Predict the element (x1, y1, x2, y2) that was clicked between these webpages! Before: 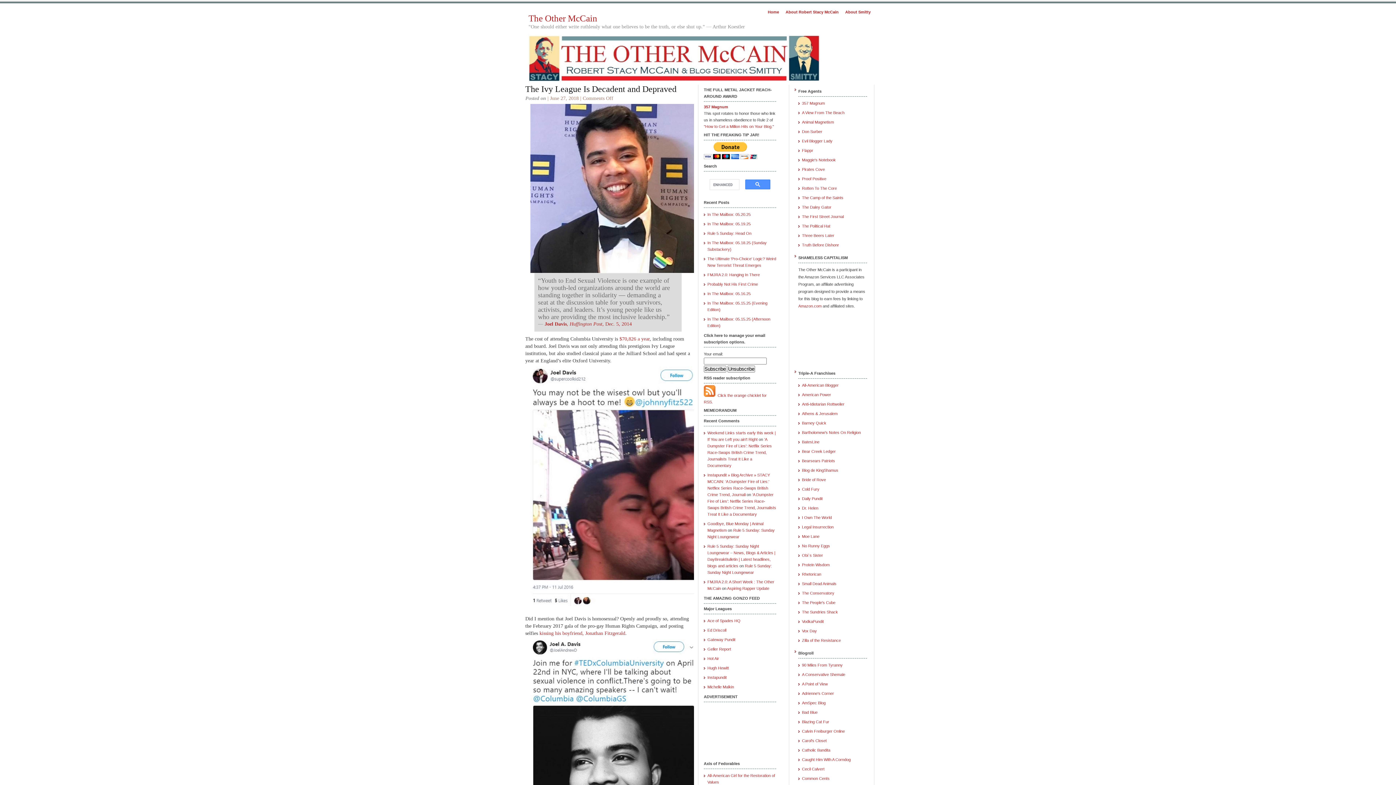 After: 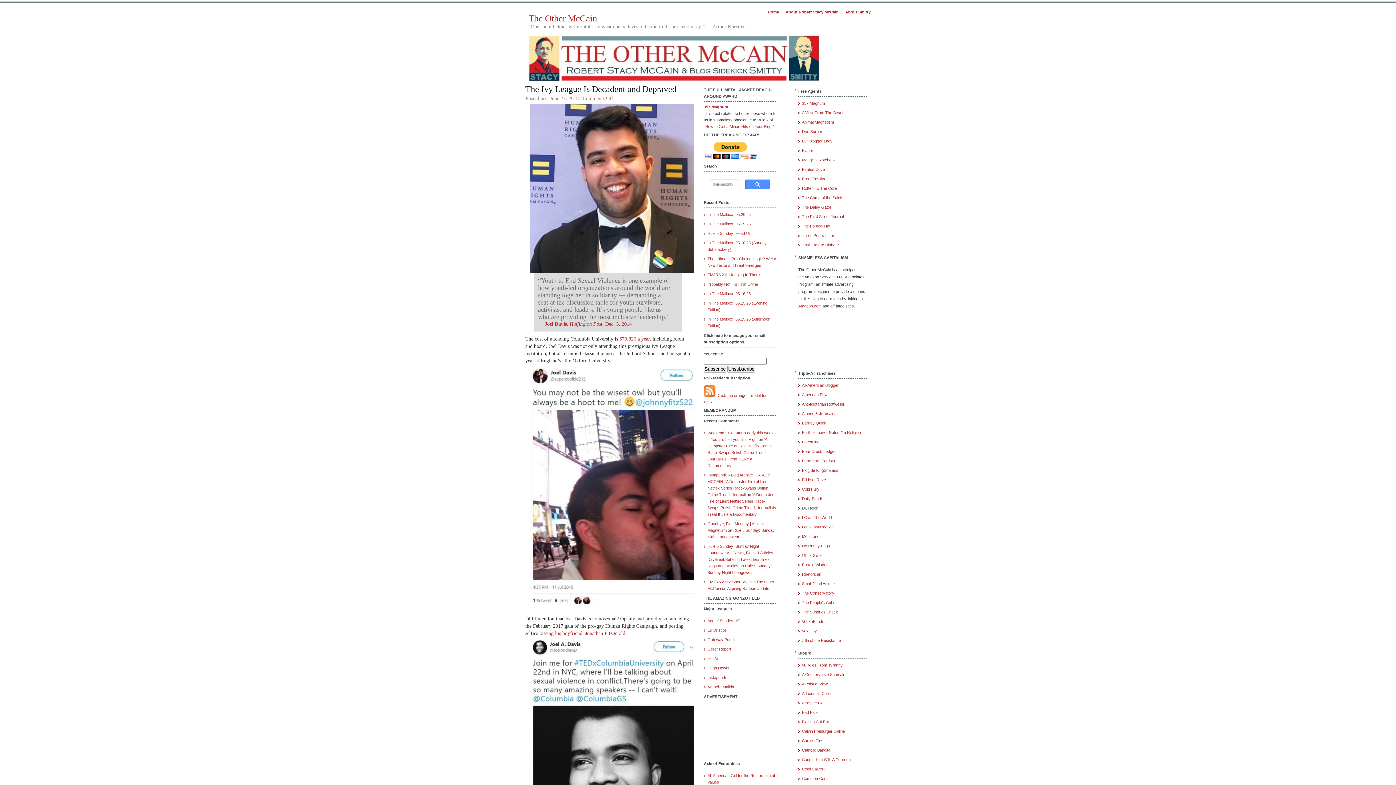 Action: bbox: (802, 506, 818, 510) label: Dr. Helen